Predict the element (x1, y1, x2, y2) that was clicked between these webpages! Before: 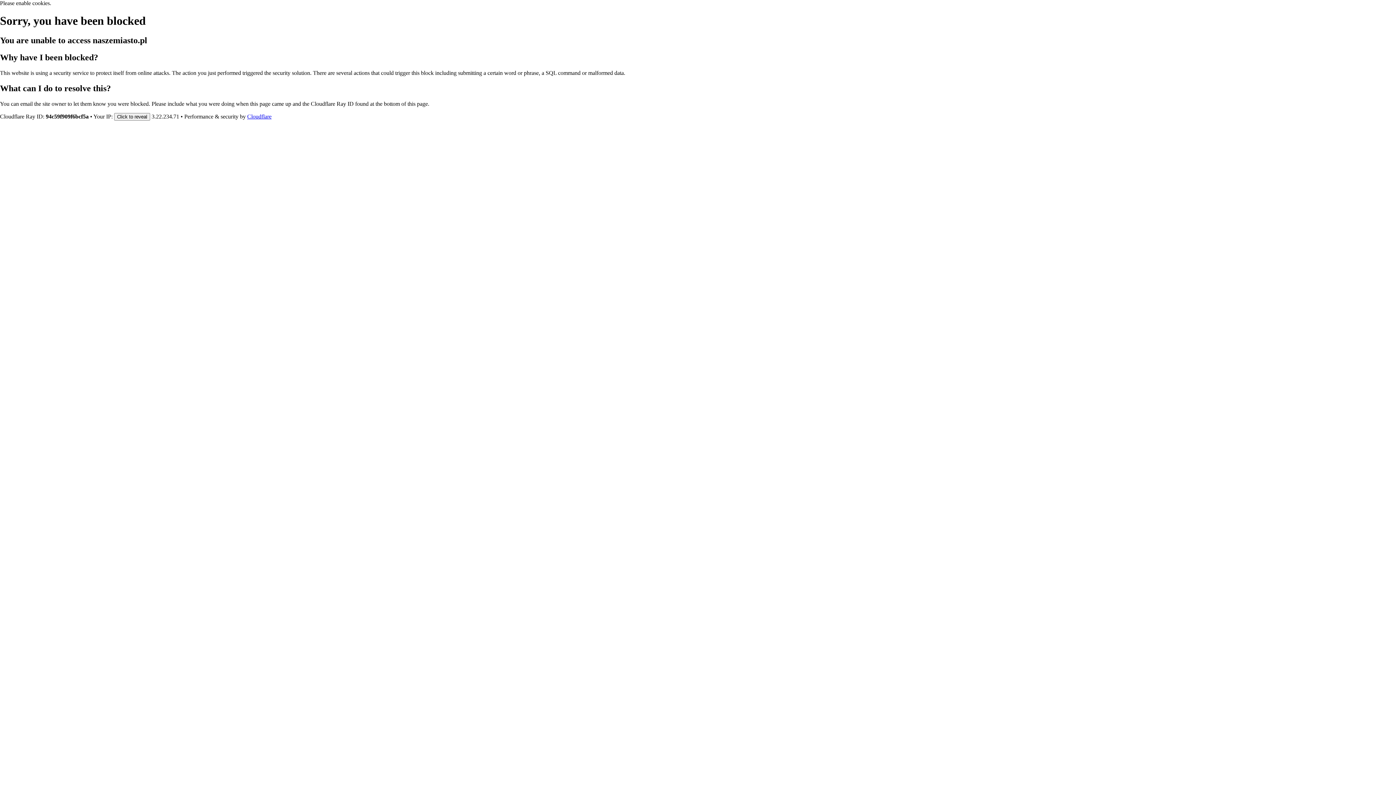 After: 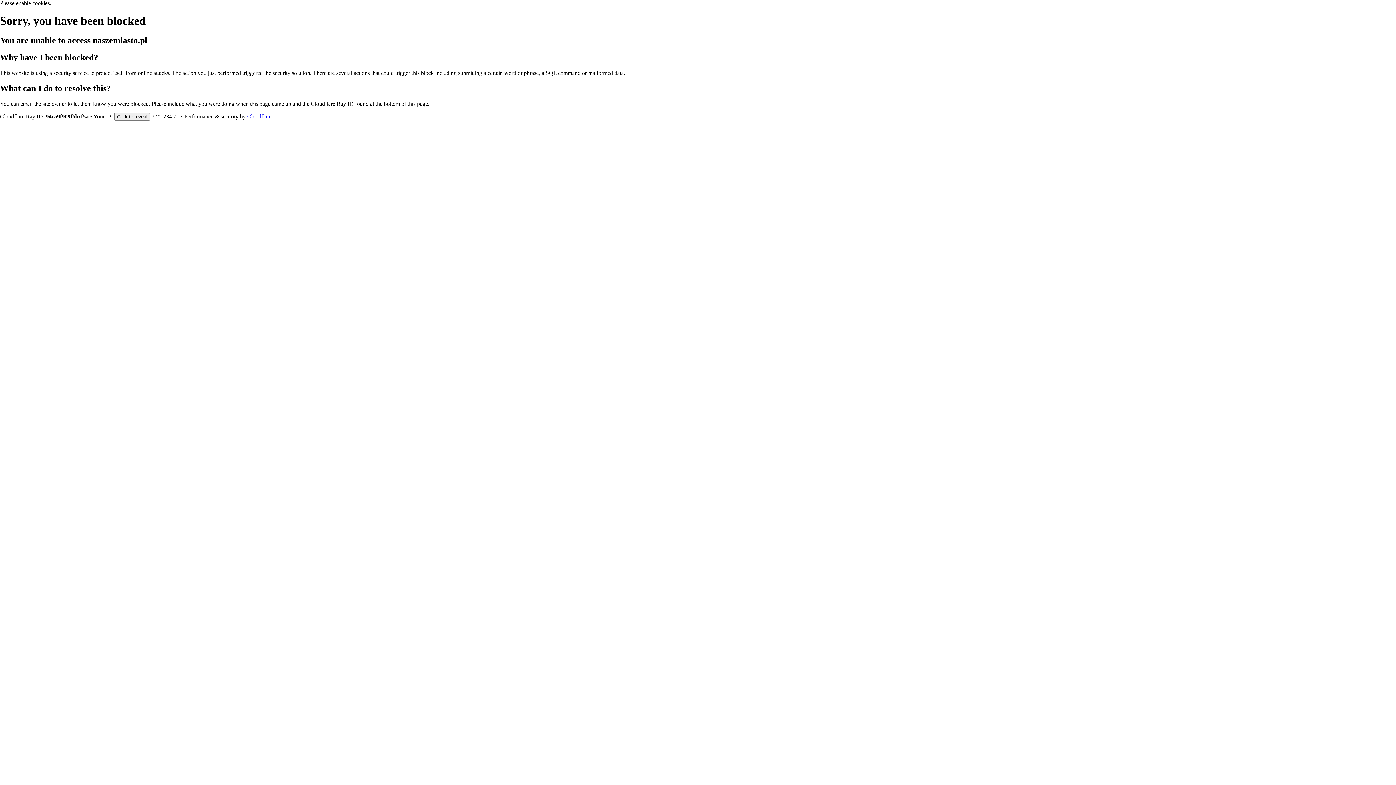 Action: label: Cloudflare bbox: (247, 113, 271, 119)